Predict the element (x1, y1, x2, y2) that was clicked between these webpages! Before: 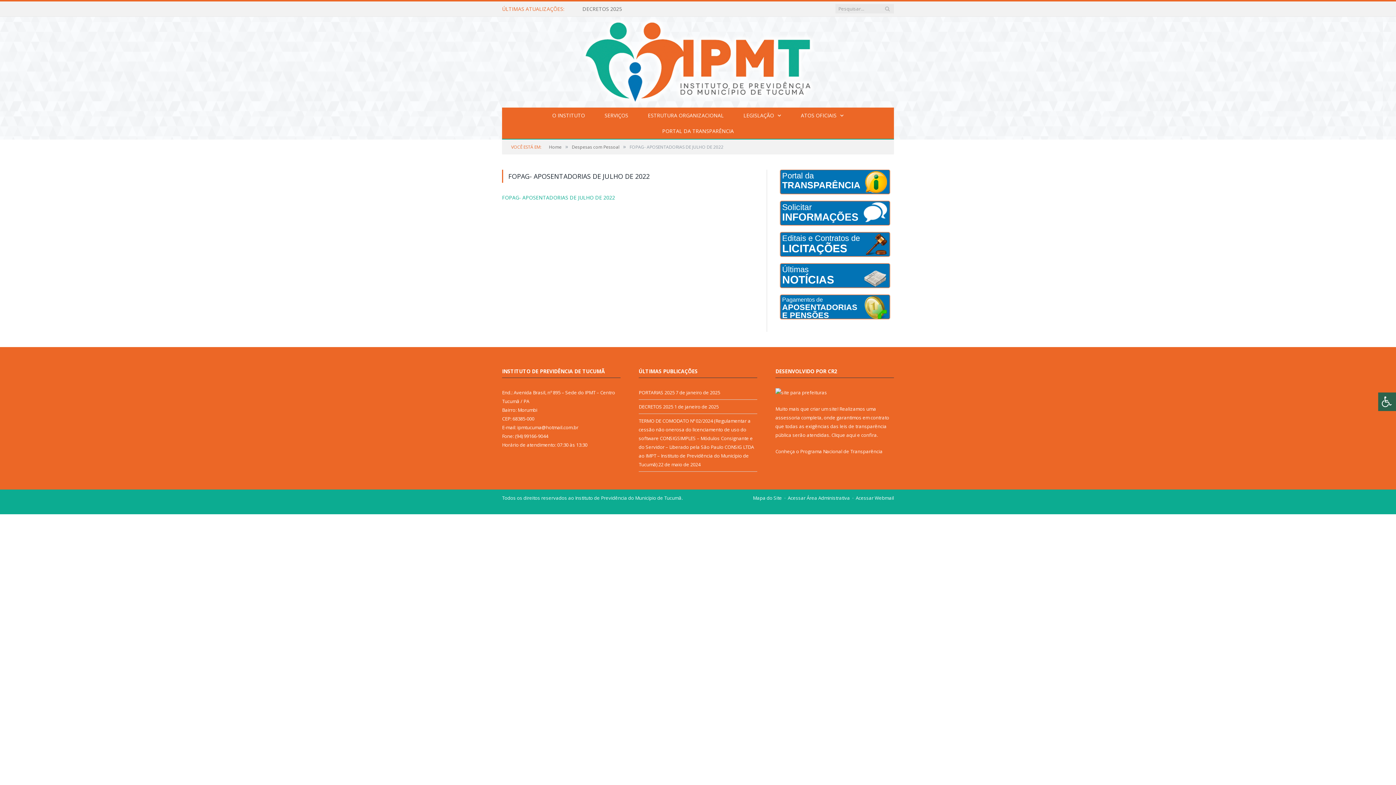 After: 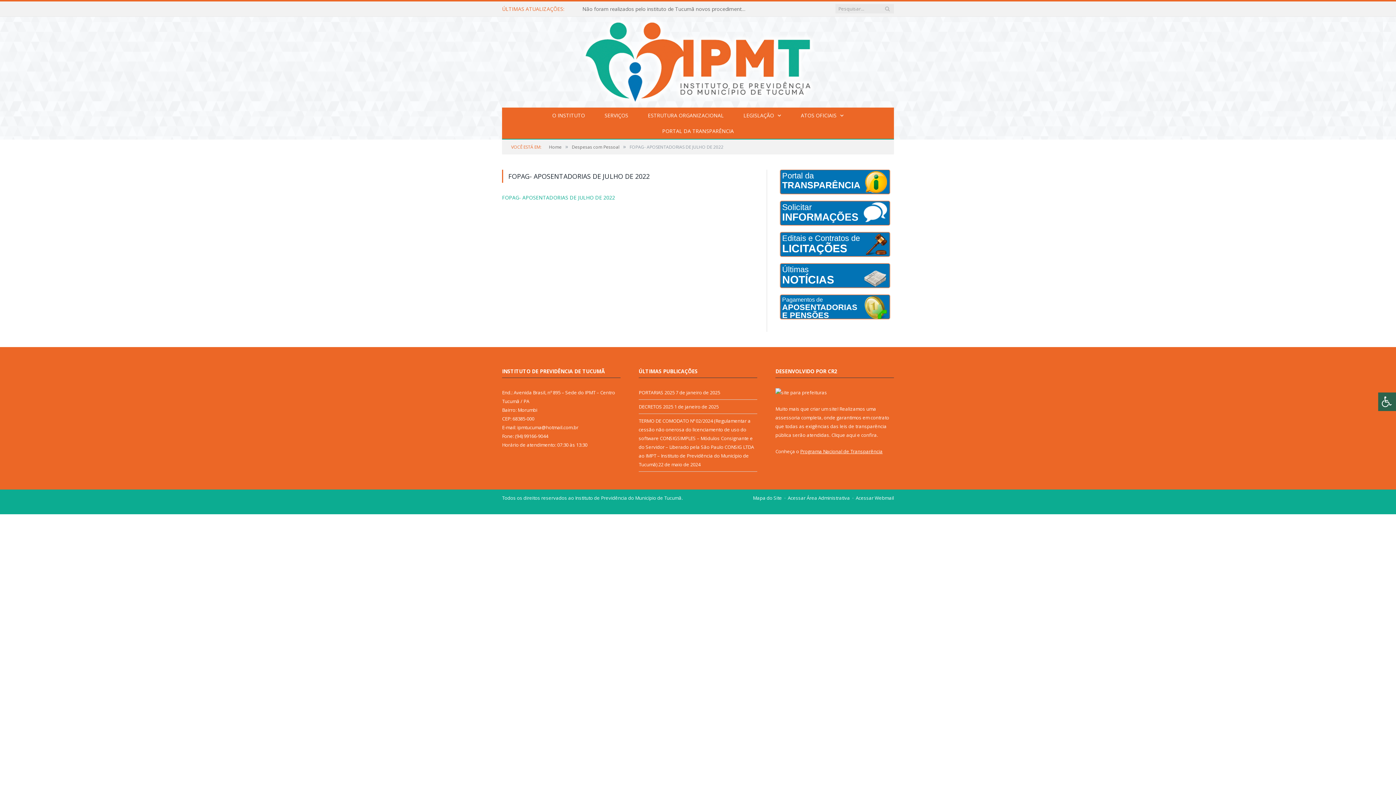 Action: label: Programa Nacional de Transparência bbox: (800, 448, 882, 454)